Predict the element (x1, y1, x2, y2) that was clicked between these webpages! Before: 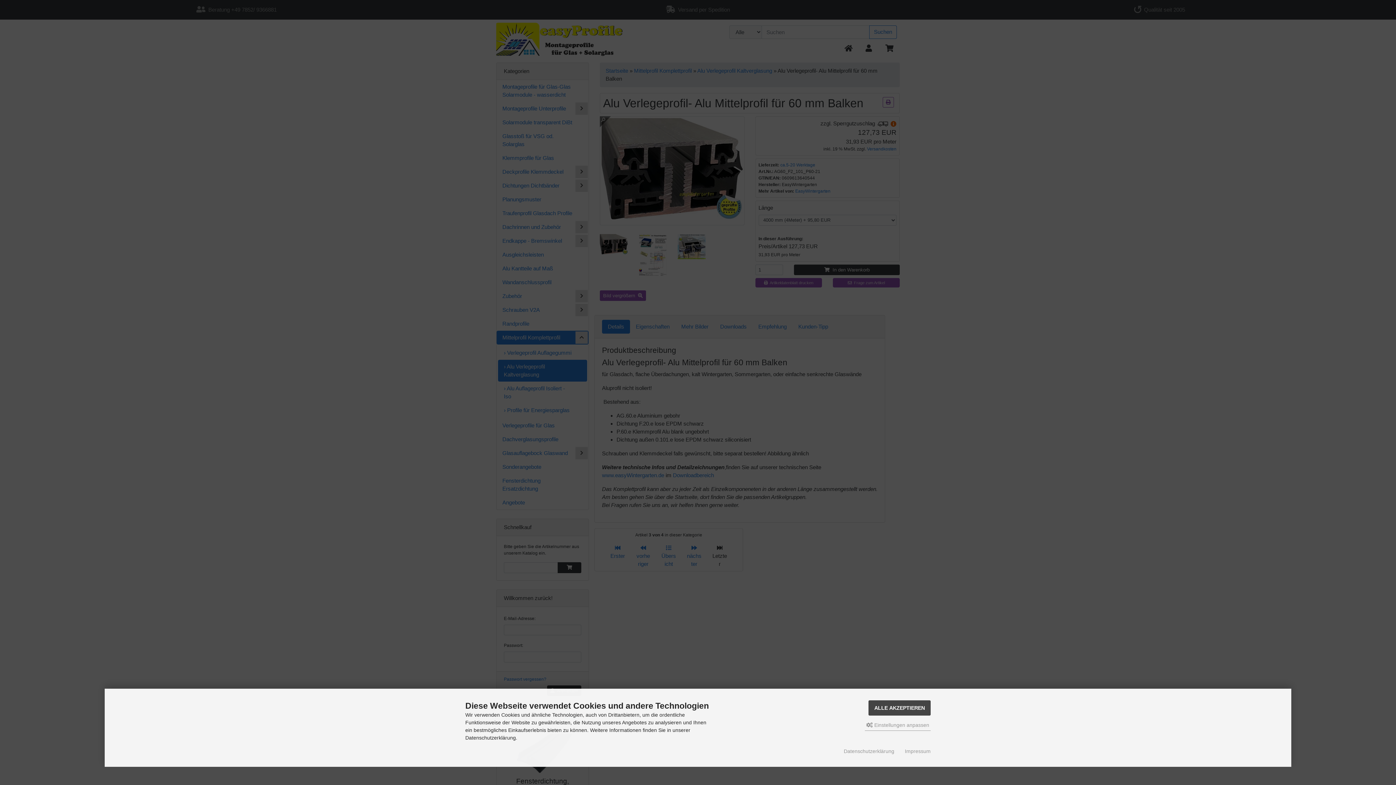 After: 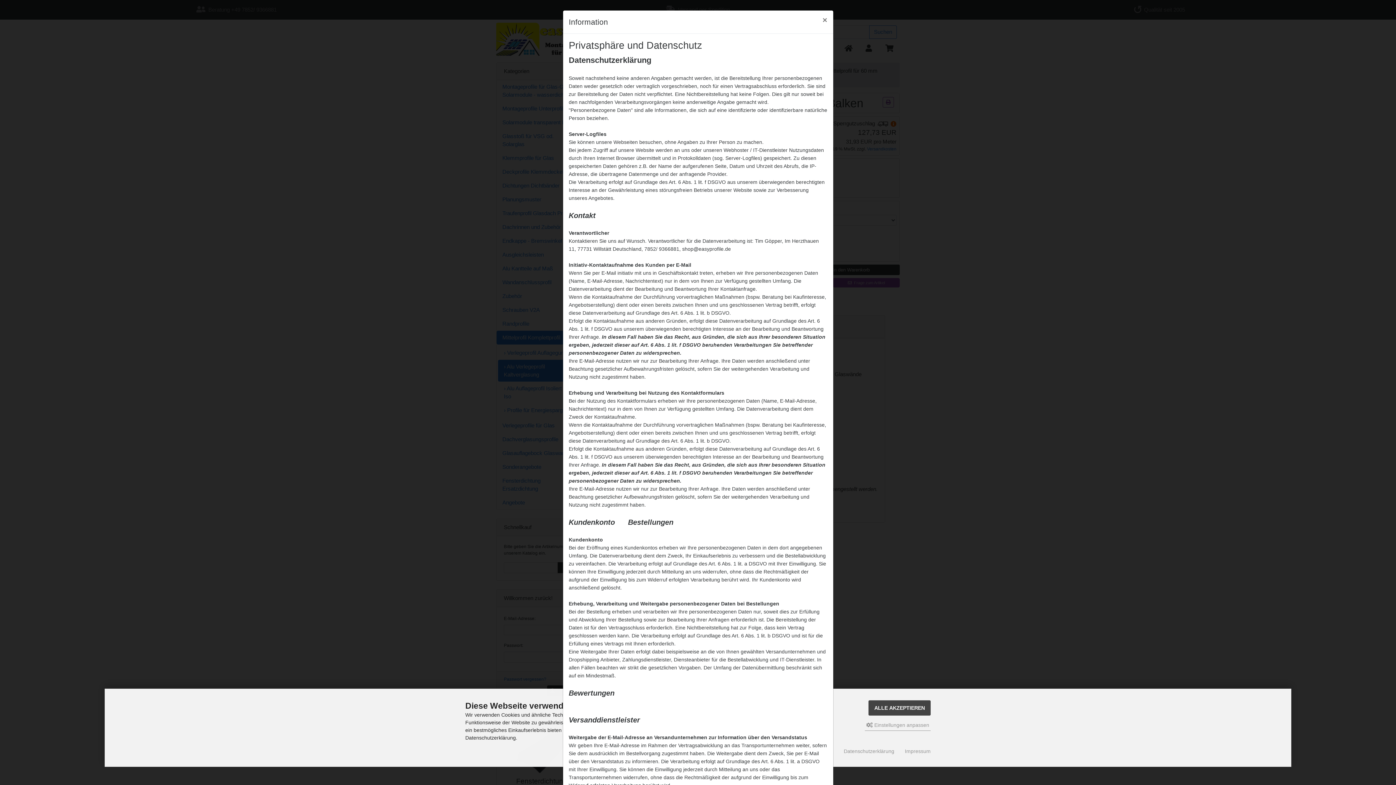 Action: label: Datenschutzerklärung bbox: (844, 748, 894, 755)